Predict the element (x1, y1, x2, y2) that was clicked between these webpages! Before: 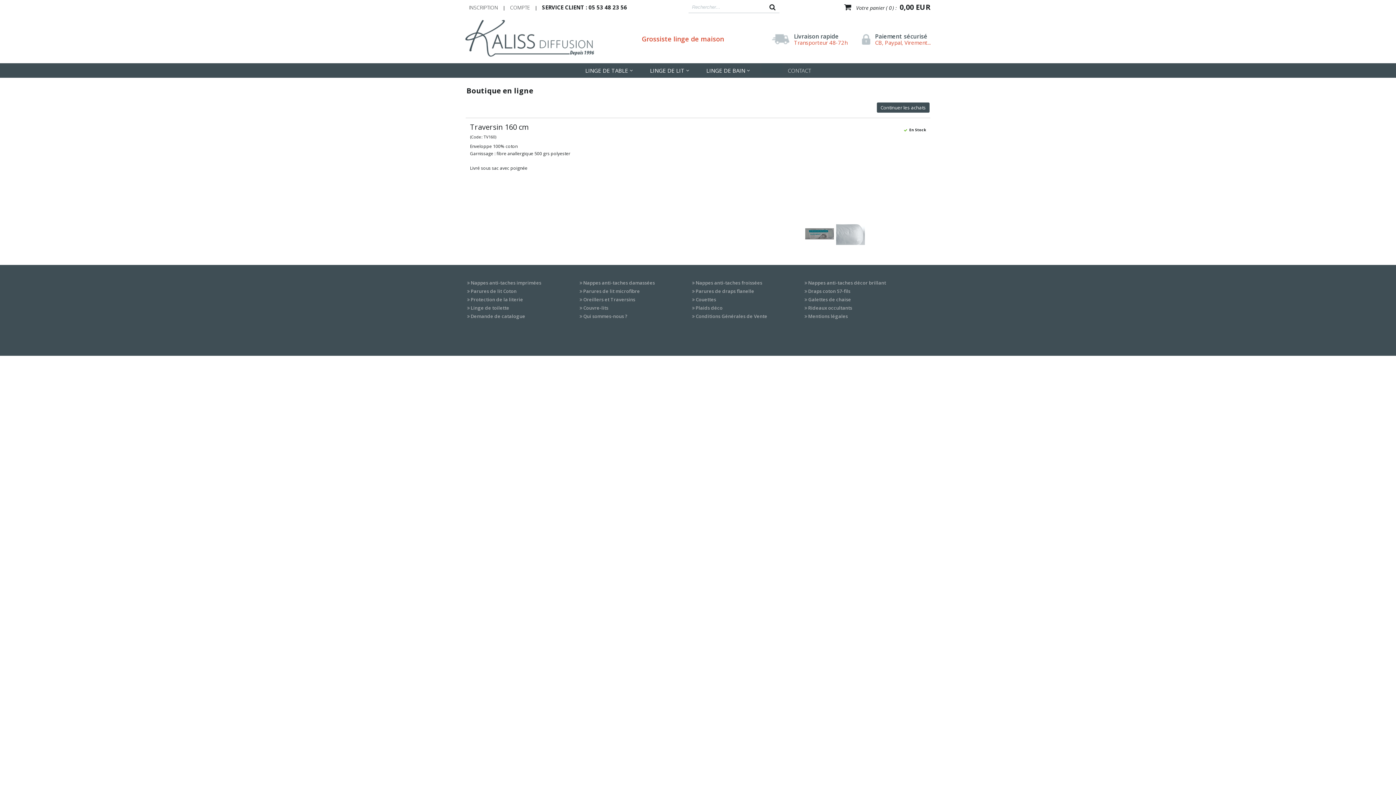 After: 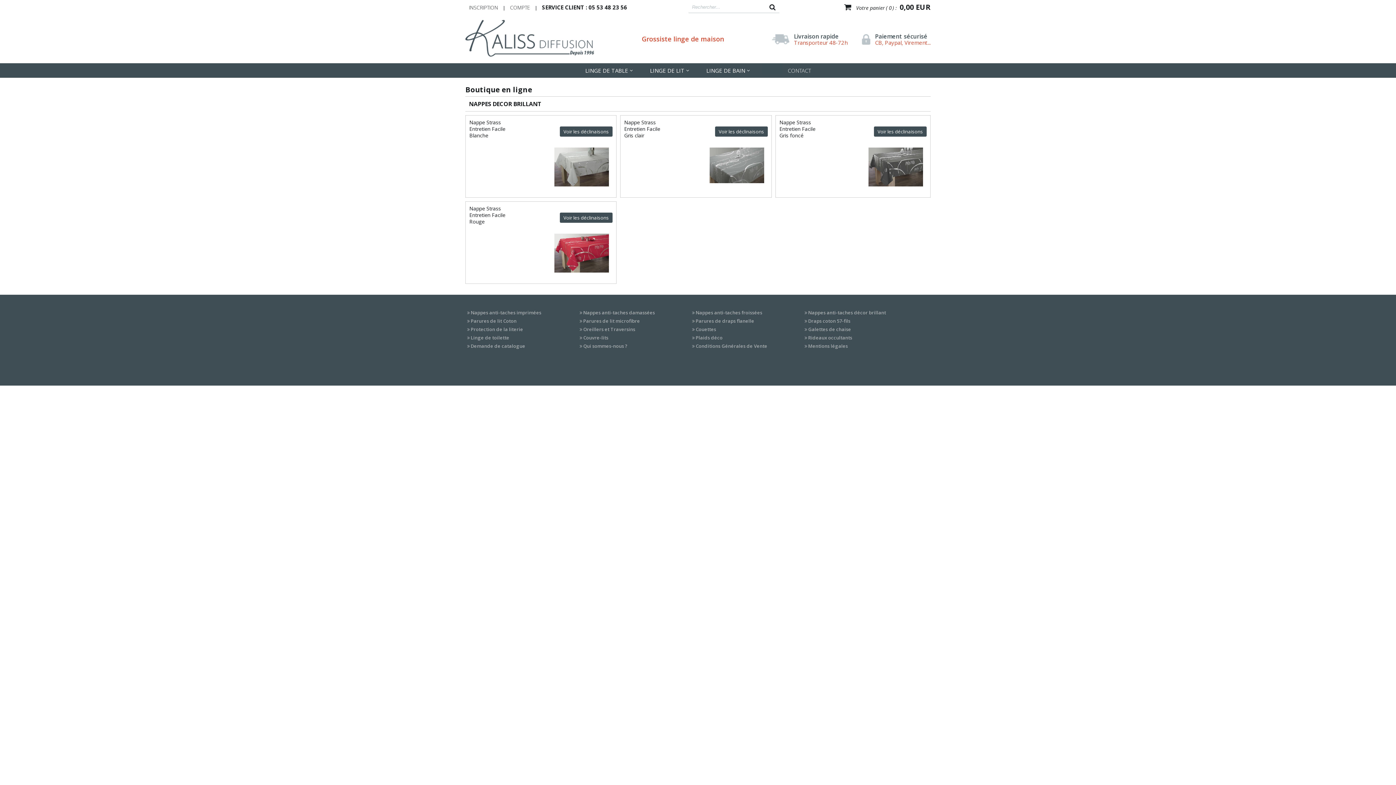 Action: bbox: (802, 277, 888, 288) label: Nappes anti-taches décor brillant